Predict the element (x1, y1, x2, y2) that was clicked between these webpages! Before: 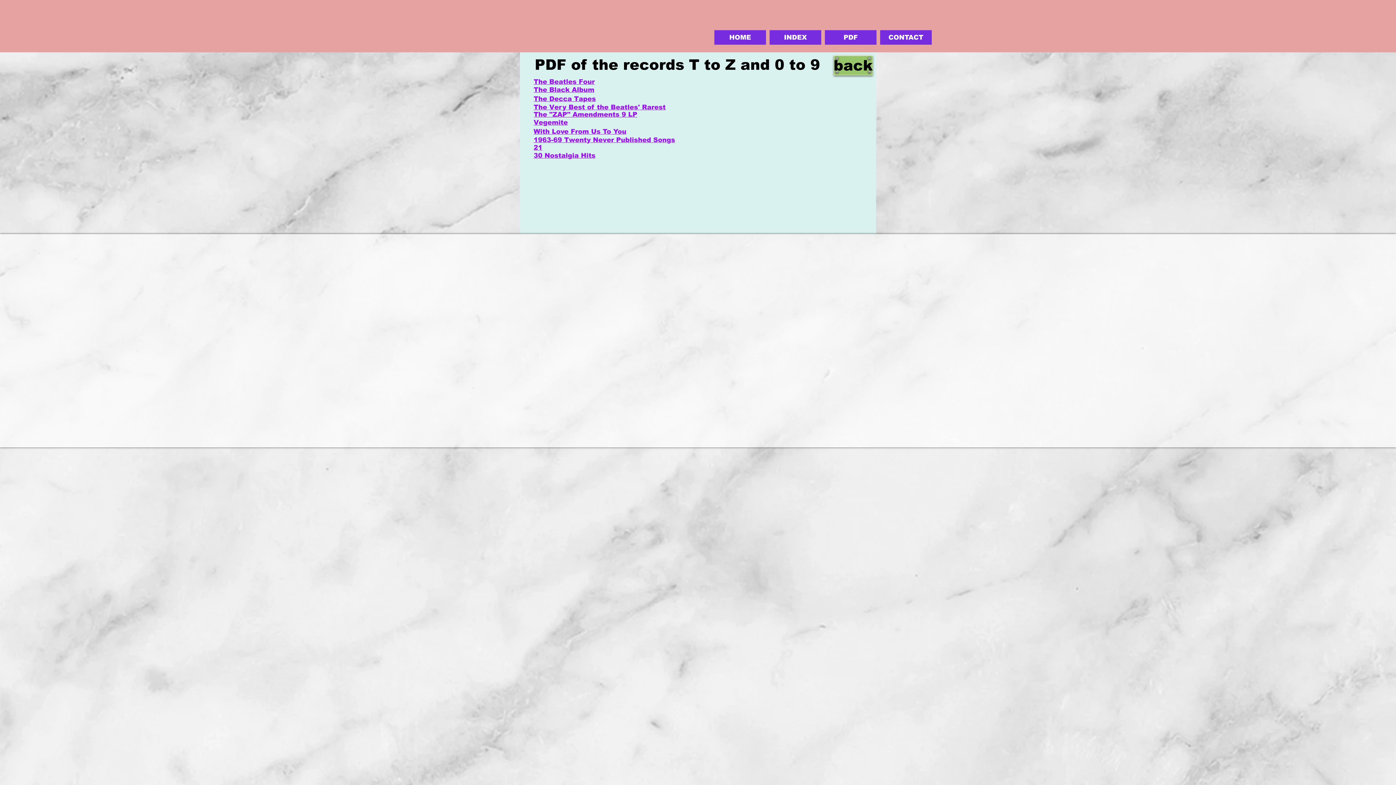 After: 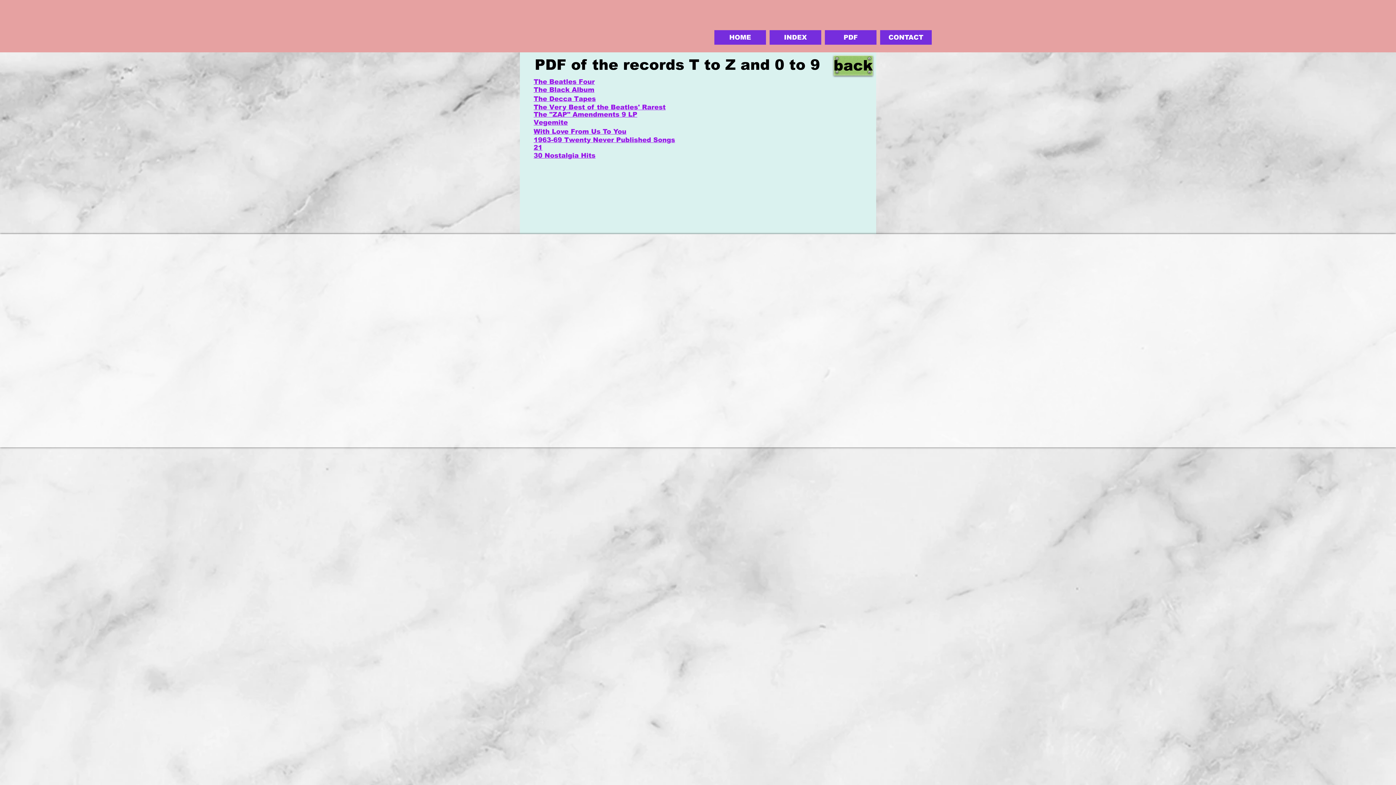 Action: bbox: (533, 118, 568, 126) label: Vegemite